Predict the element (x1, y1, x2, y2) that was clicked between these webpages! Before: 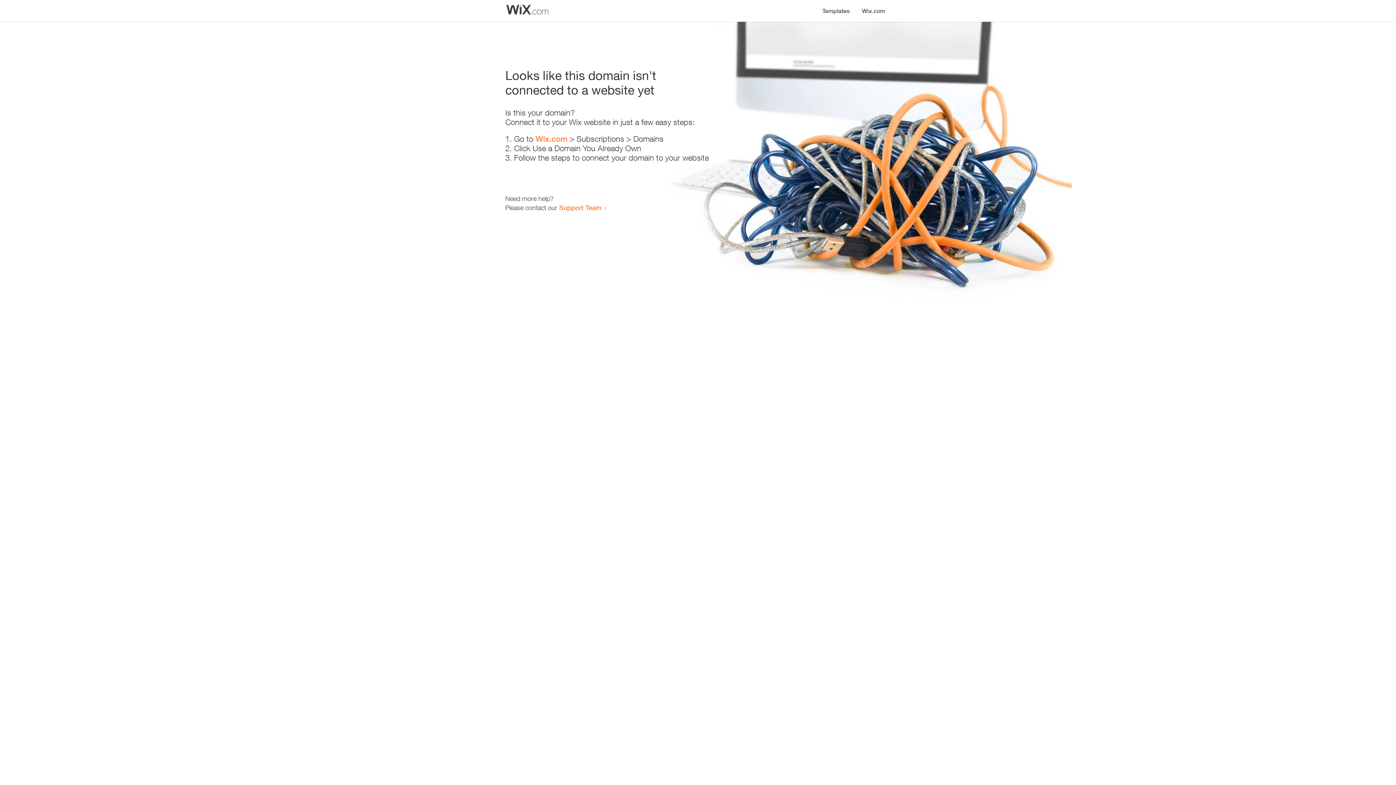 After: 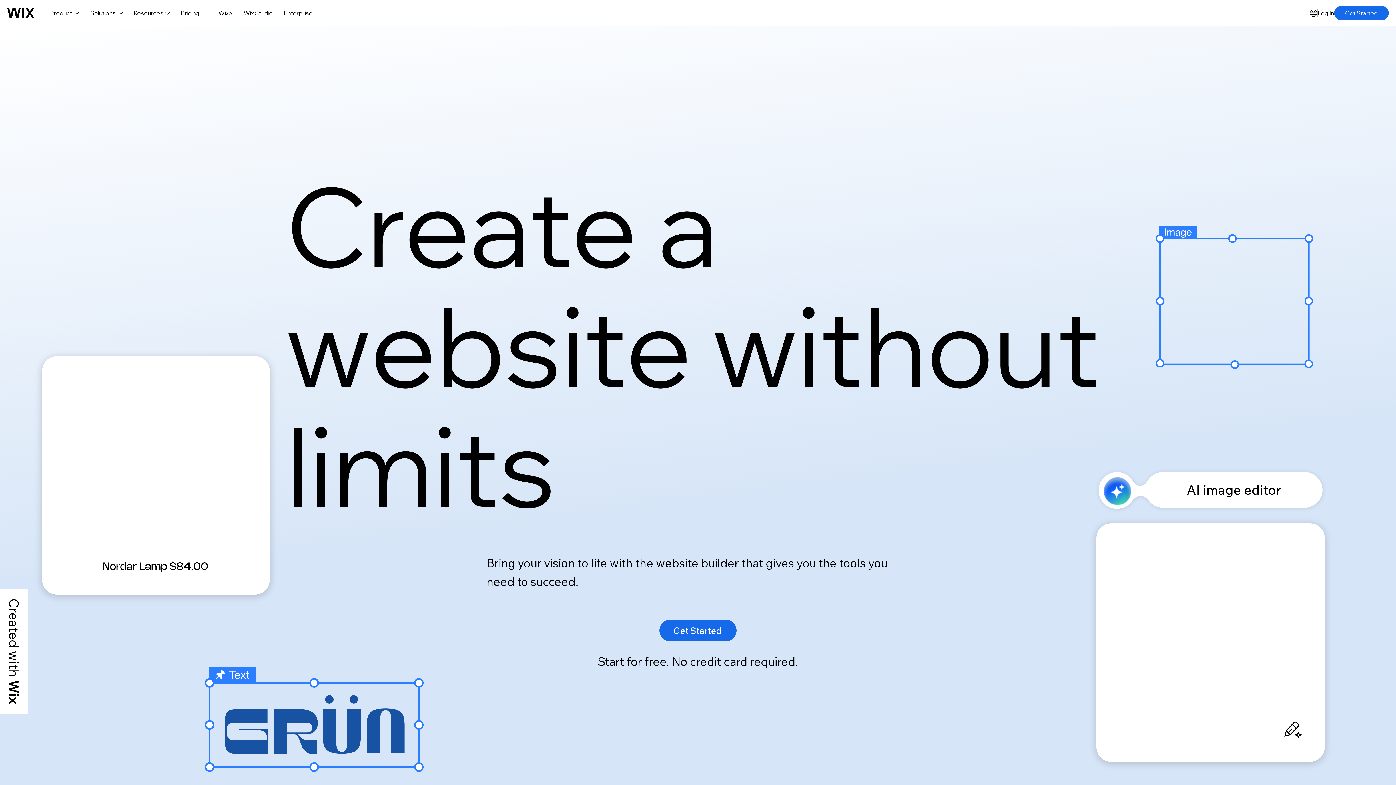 Action: bbox: (535, 134, 567, 143) label: Wix.com